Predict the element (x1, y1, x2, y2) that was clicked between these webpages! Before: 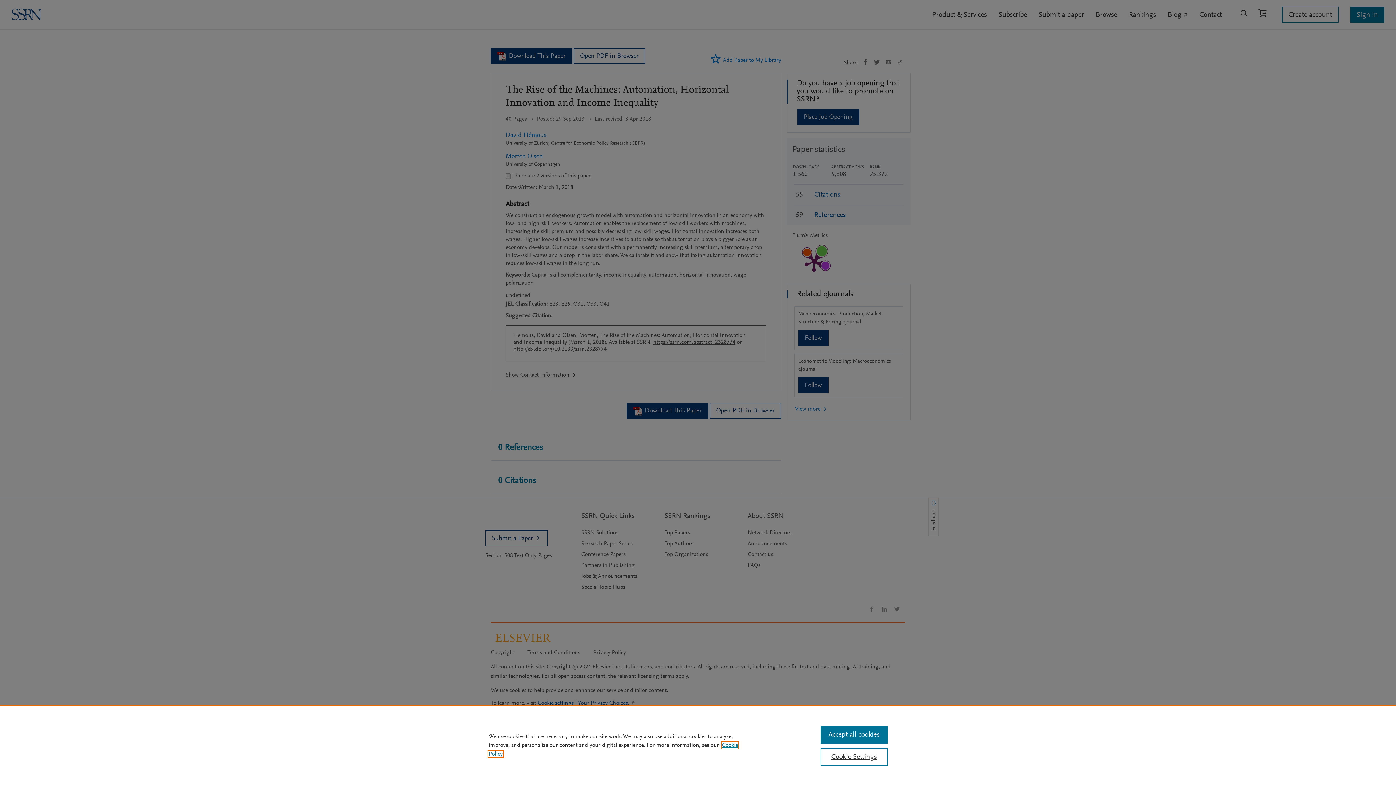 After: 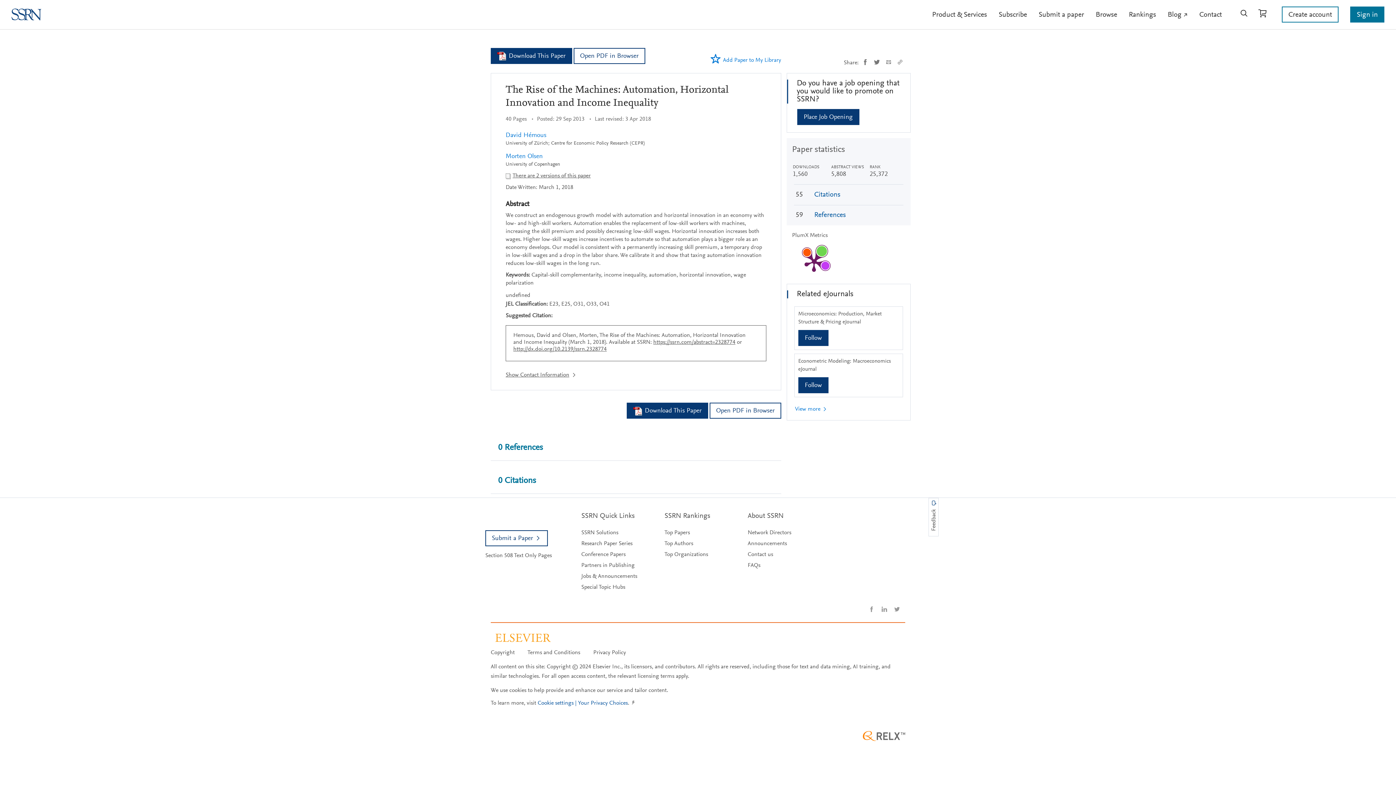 Action: label: Accept all cookies bbox: (820, 726, 887, 744)